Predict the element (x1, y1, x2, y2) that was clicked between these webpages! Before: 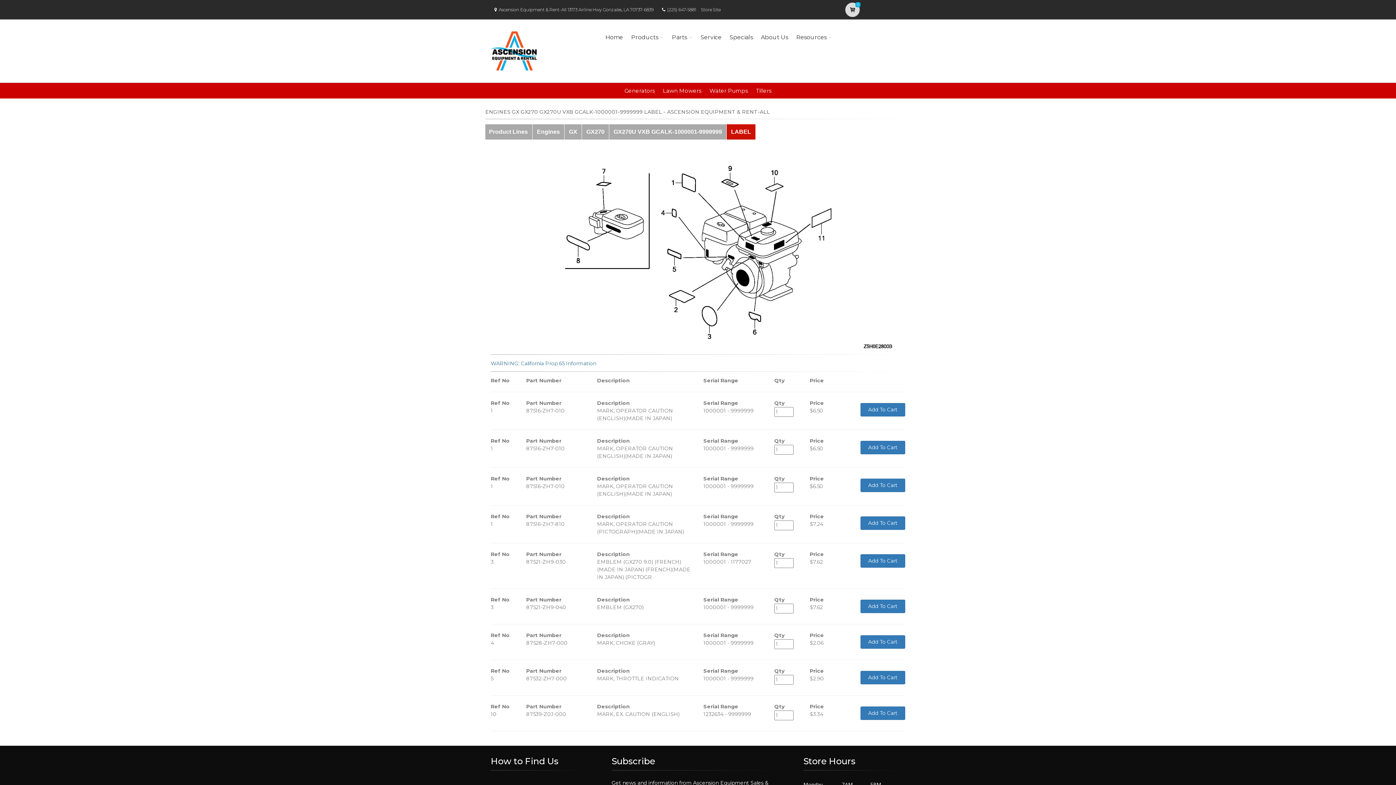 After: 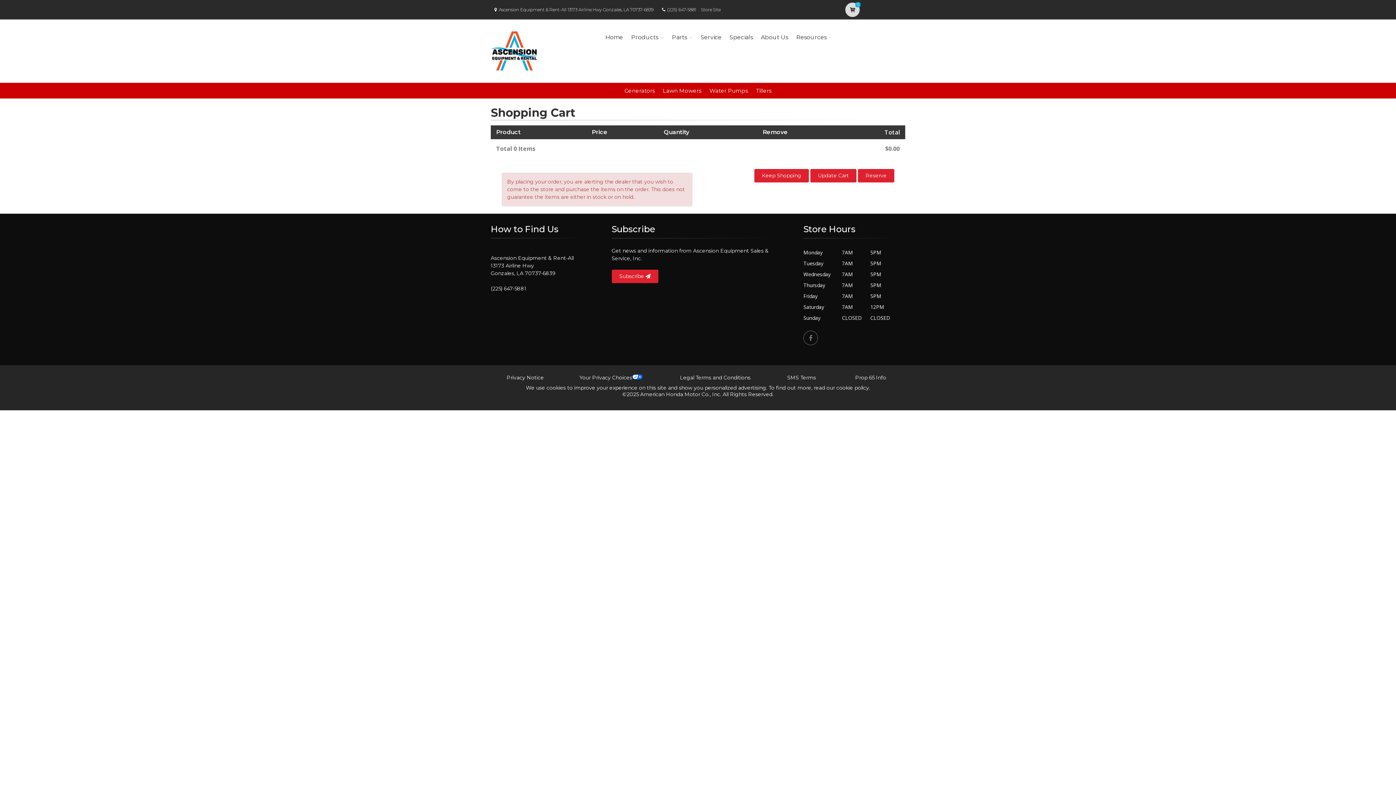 Action: label: 0 bbox: (845, 2, 860, 17)